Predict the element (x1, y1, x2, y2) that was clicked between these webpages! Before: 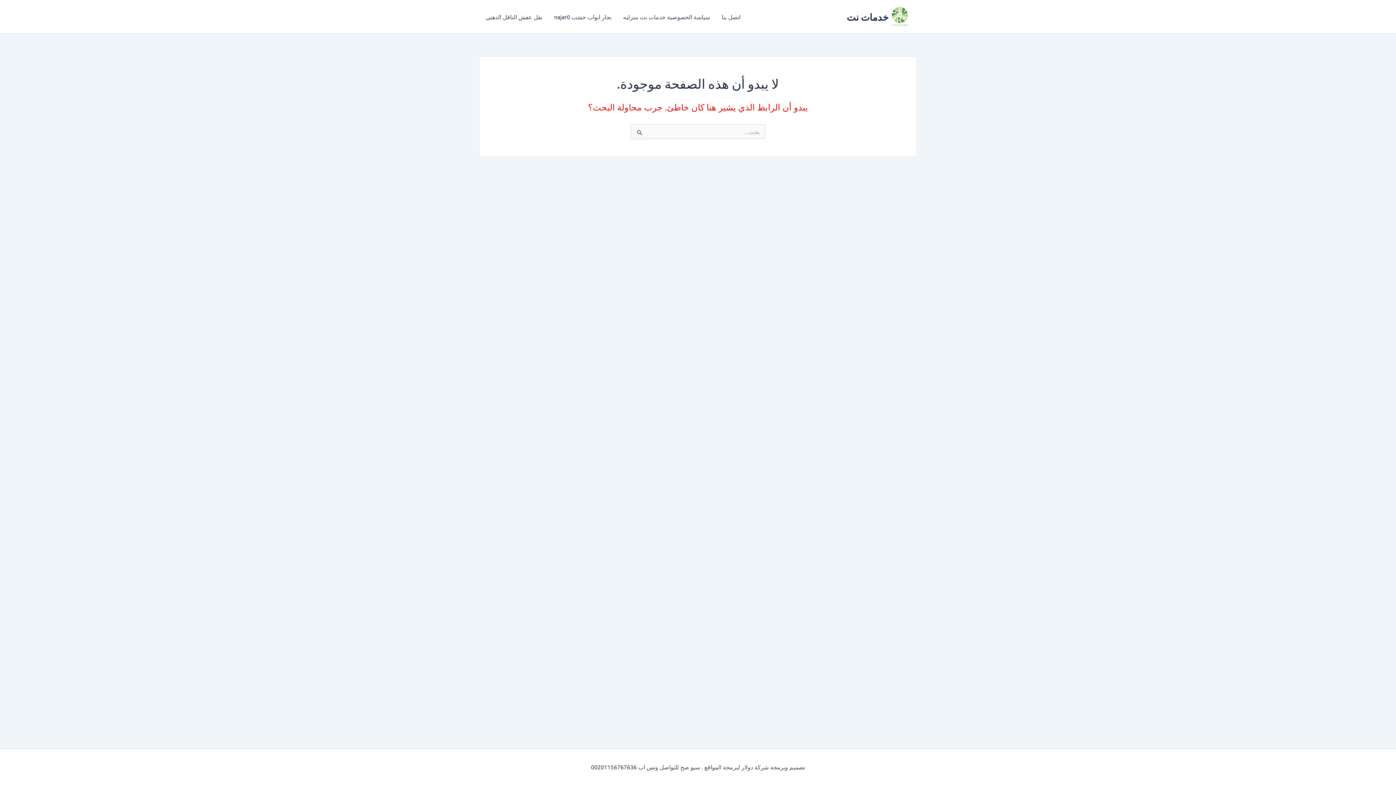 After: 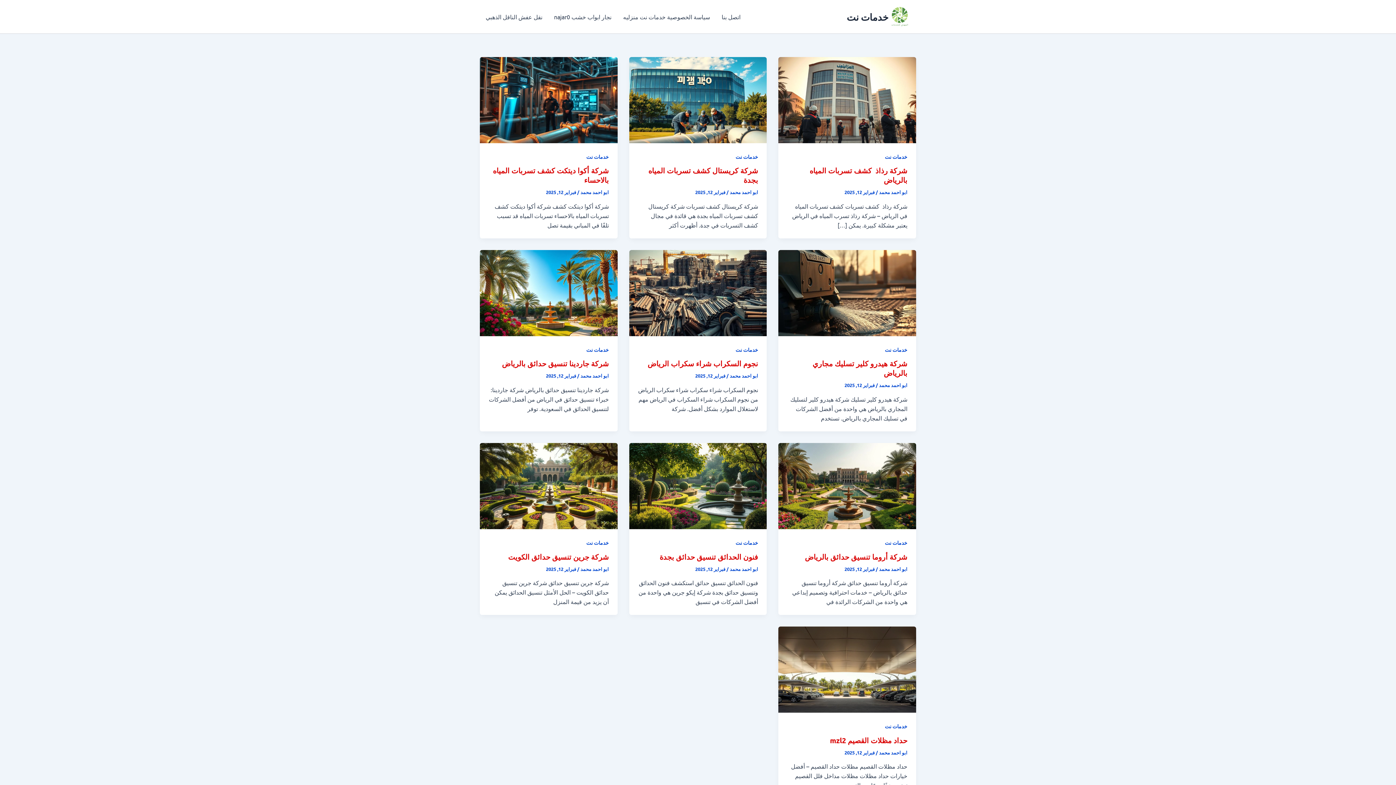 Action: bbox: (888, 12, 910, 19)